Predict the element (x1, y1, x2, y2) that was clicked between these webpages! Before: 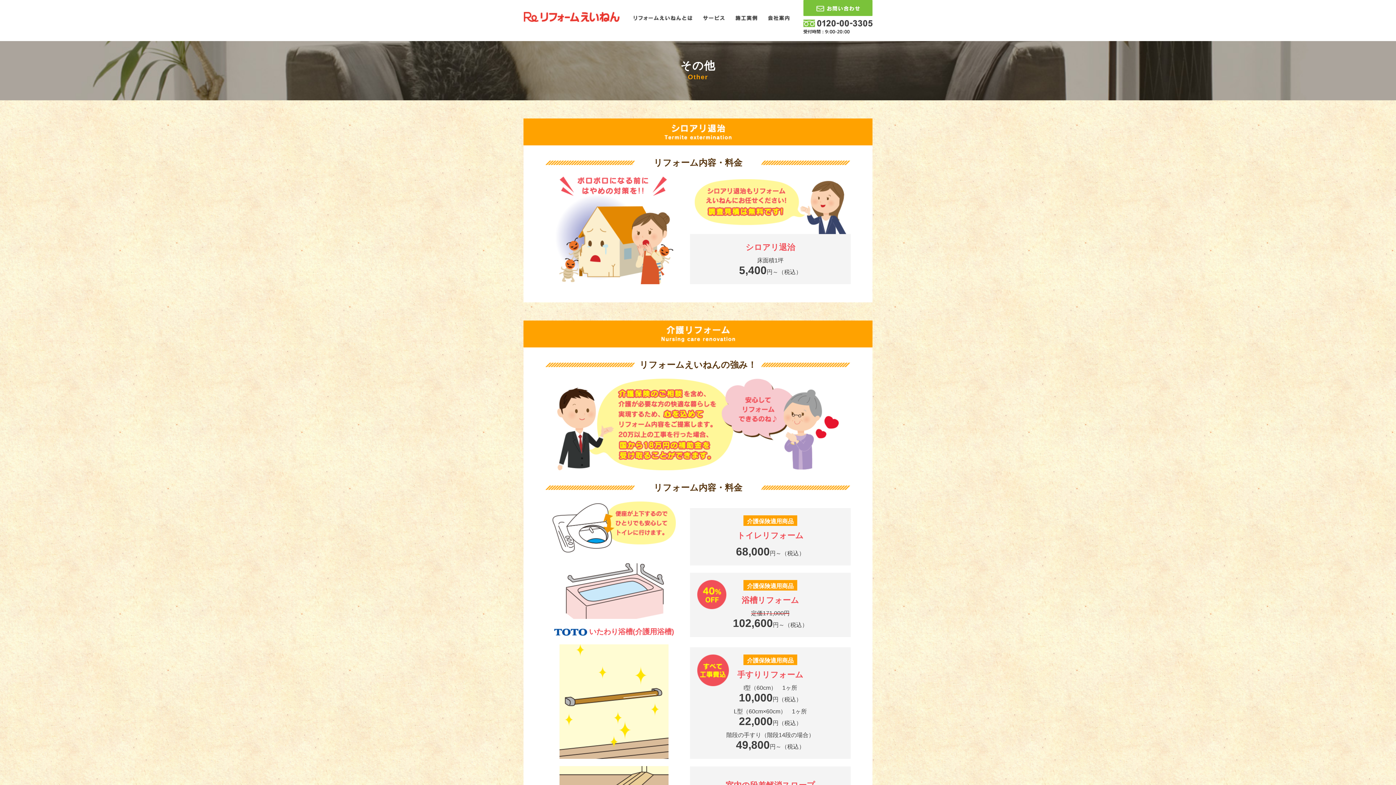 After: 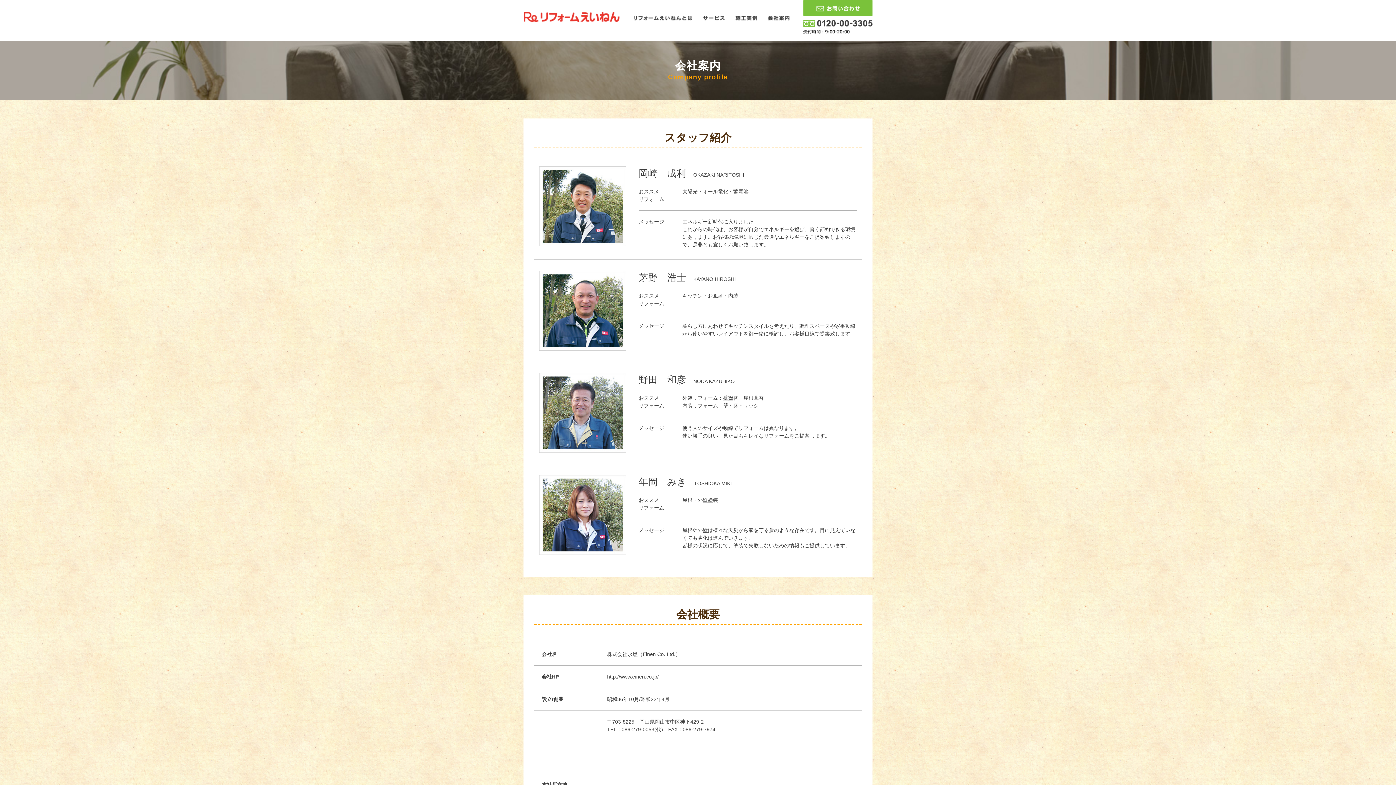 Action: bbox: (768, 13, 789, 19)